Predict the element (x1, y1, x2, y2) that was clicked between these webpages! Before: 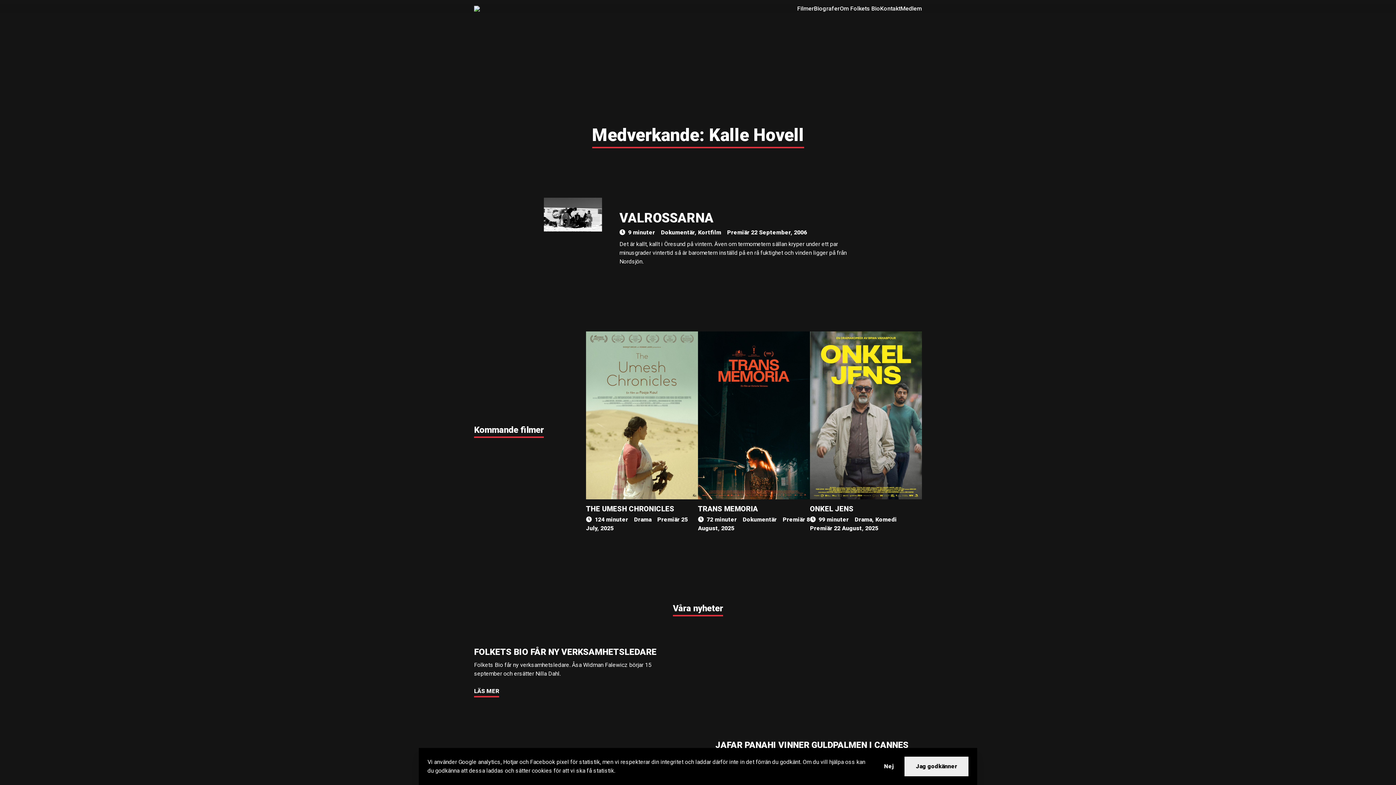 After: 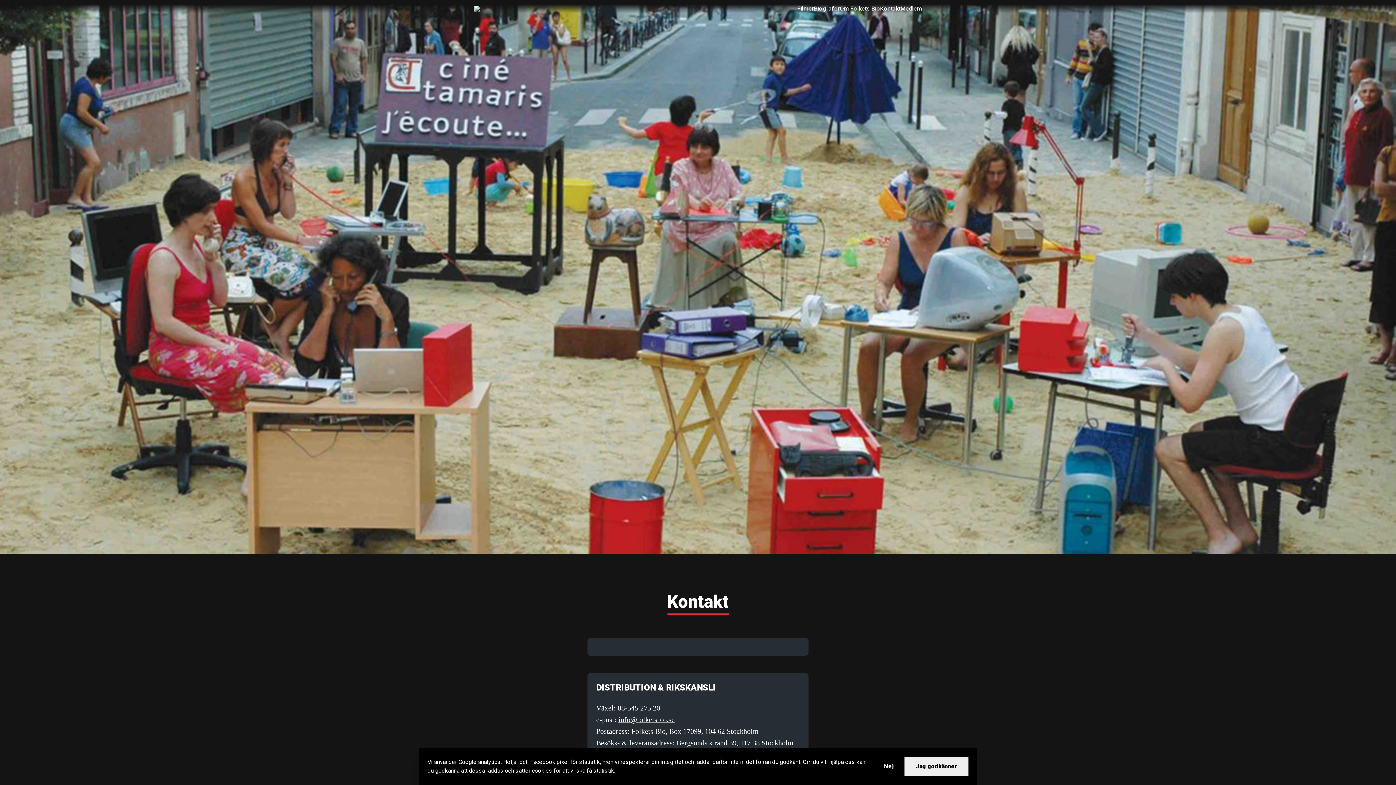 Action: bbox: (880, 3, 900, 14) label: Kontakt